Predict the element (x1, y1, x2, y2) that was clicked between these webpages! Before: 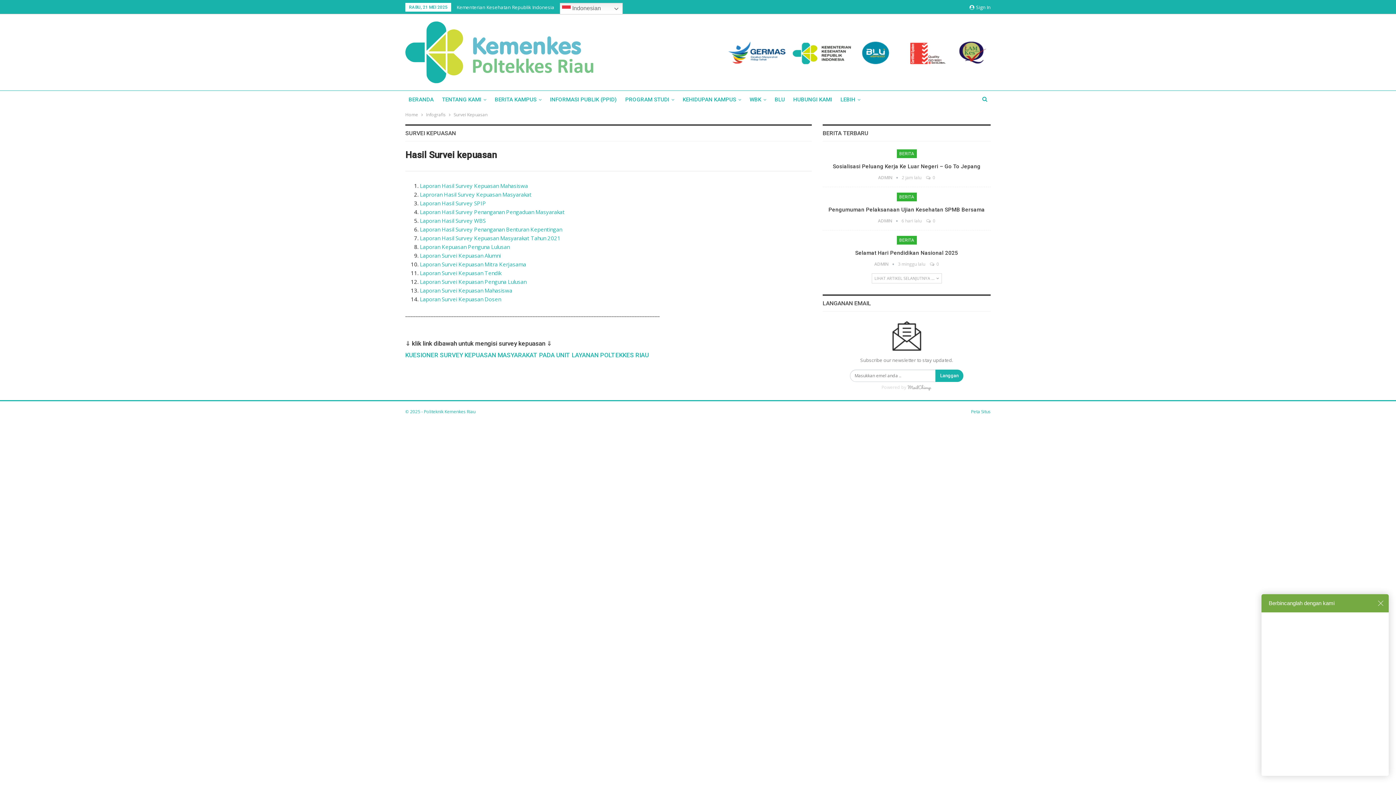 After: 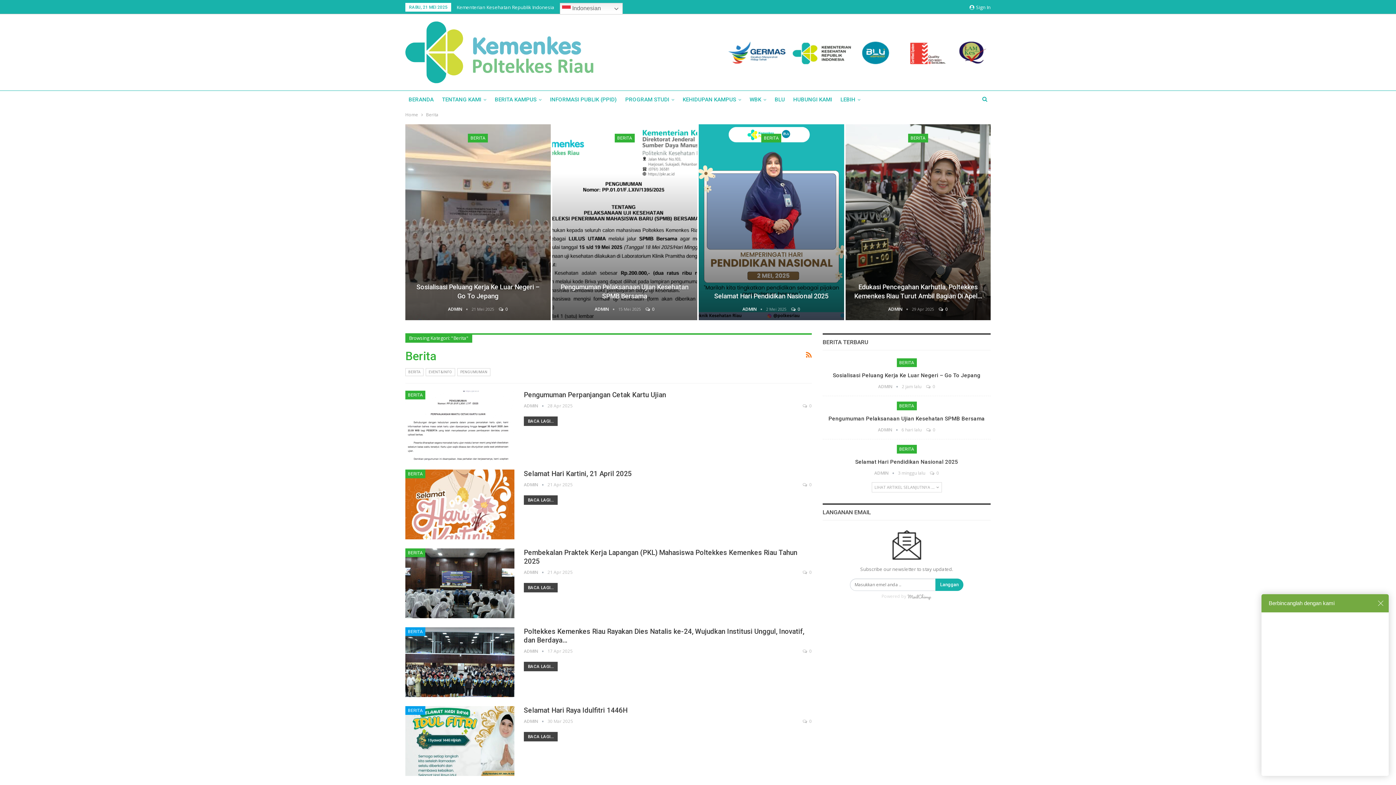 Action: label: BERITA bbox: (896, 192, 916, 201)